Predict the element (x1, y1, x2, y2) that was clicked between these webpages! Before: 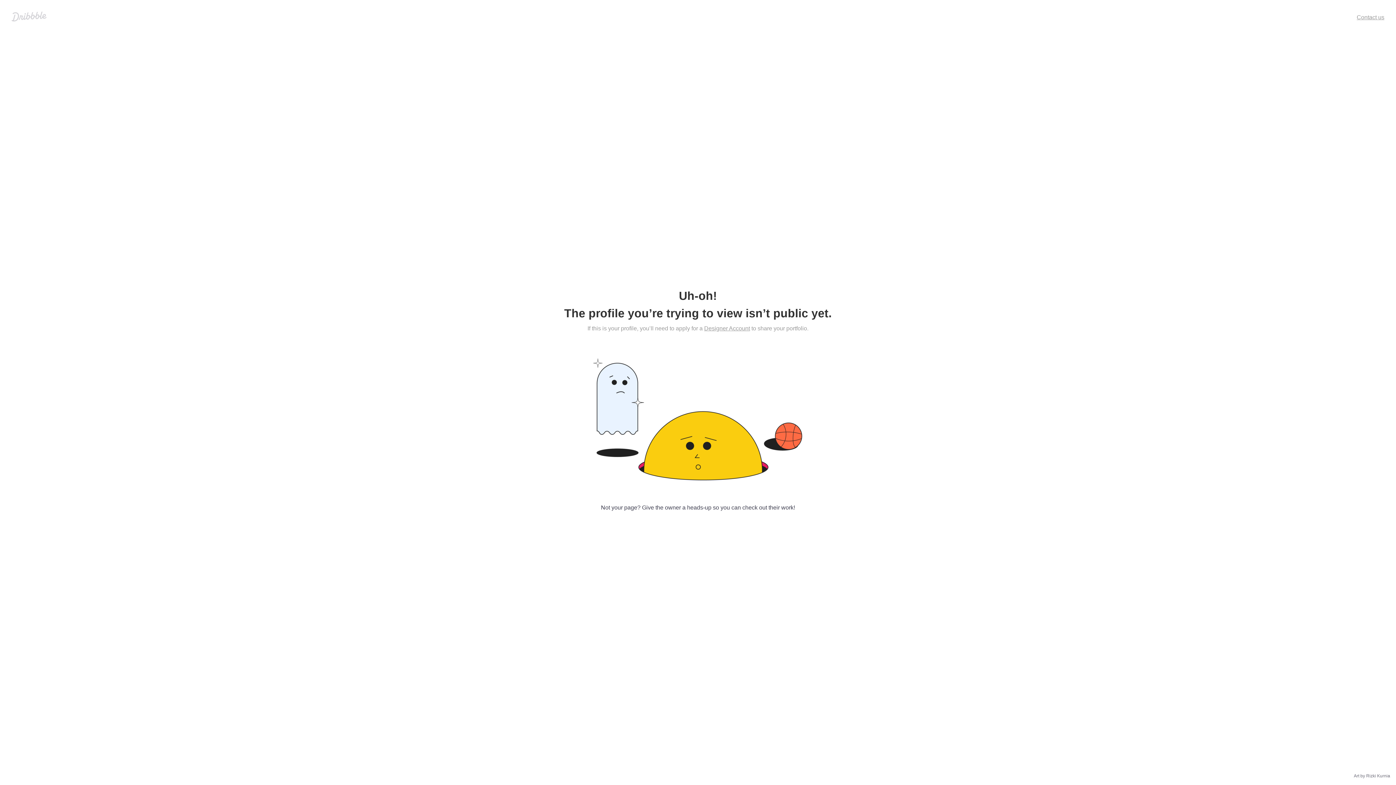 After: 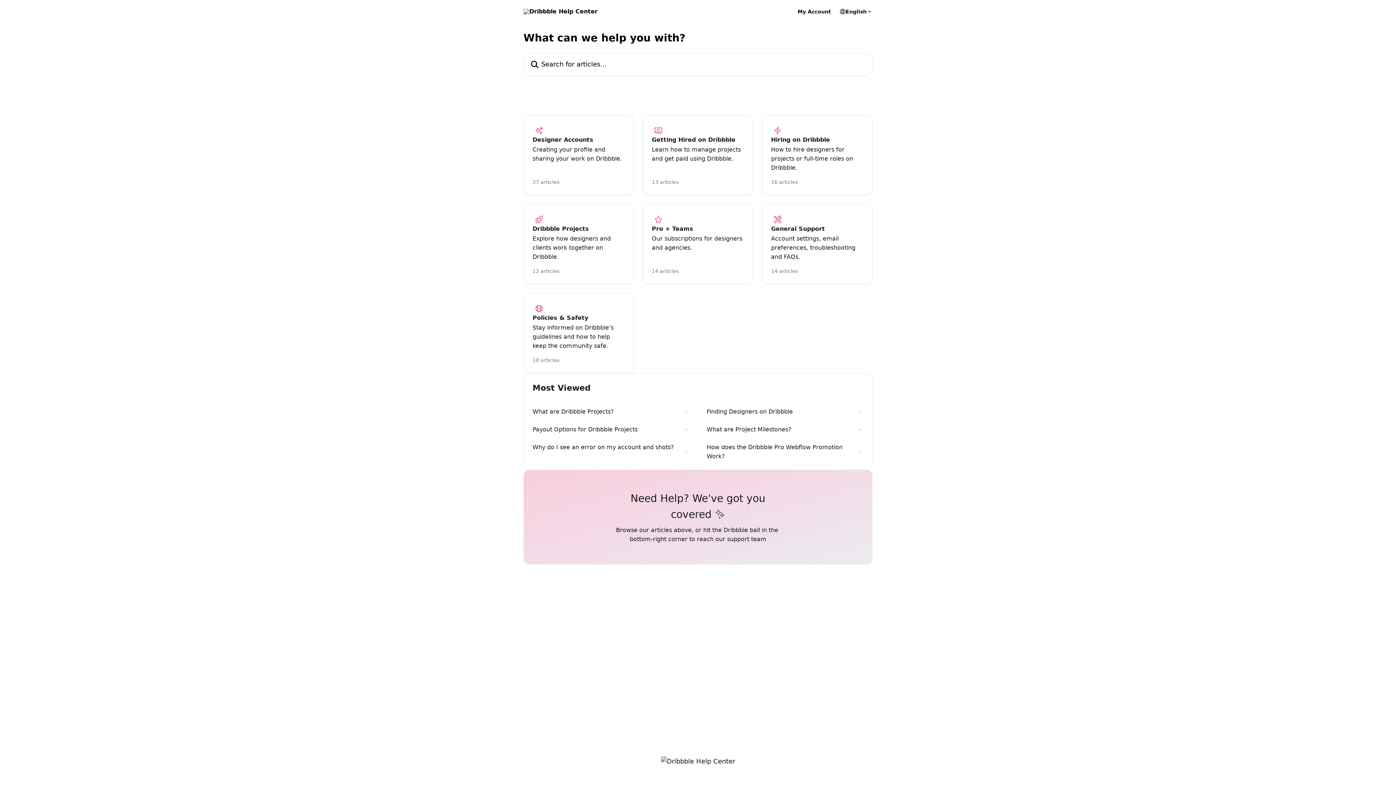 Action: label: Contact us bbox: (1357, 14, 1384, 20)